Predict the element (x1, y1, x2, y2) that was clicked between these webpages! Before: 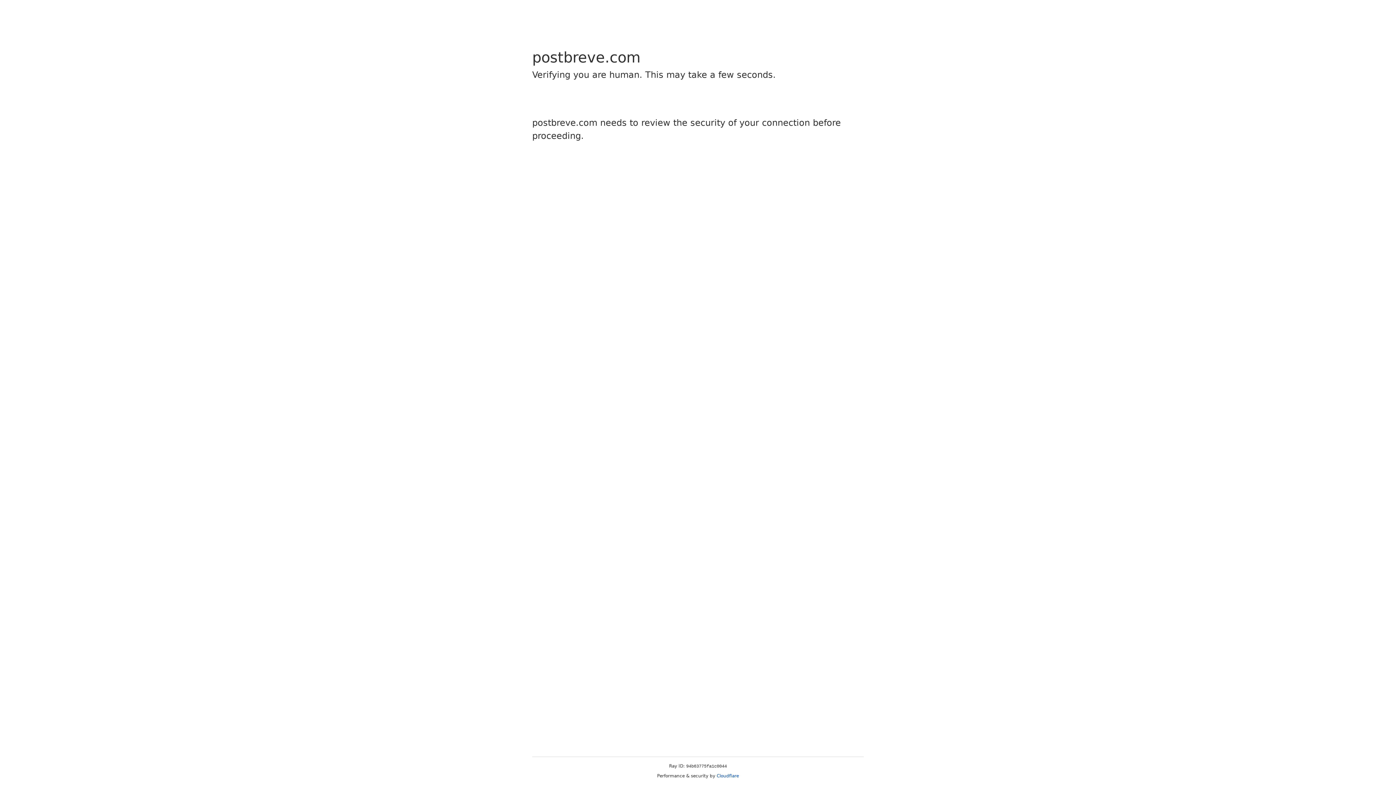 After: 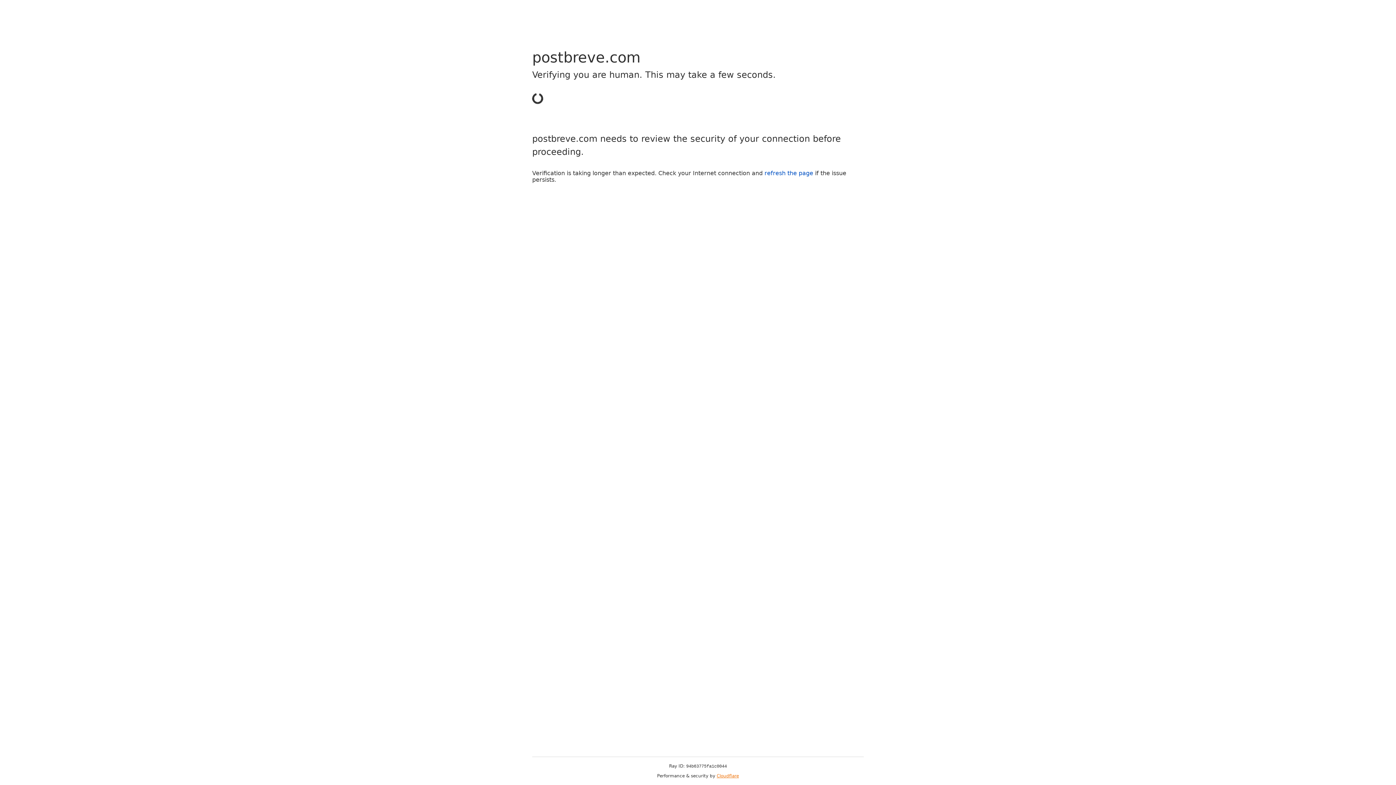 Action: bbox: (716, 773, 739, 778) label: Cloudflare